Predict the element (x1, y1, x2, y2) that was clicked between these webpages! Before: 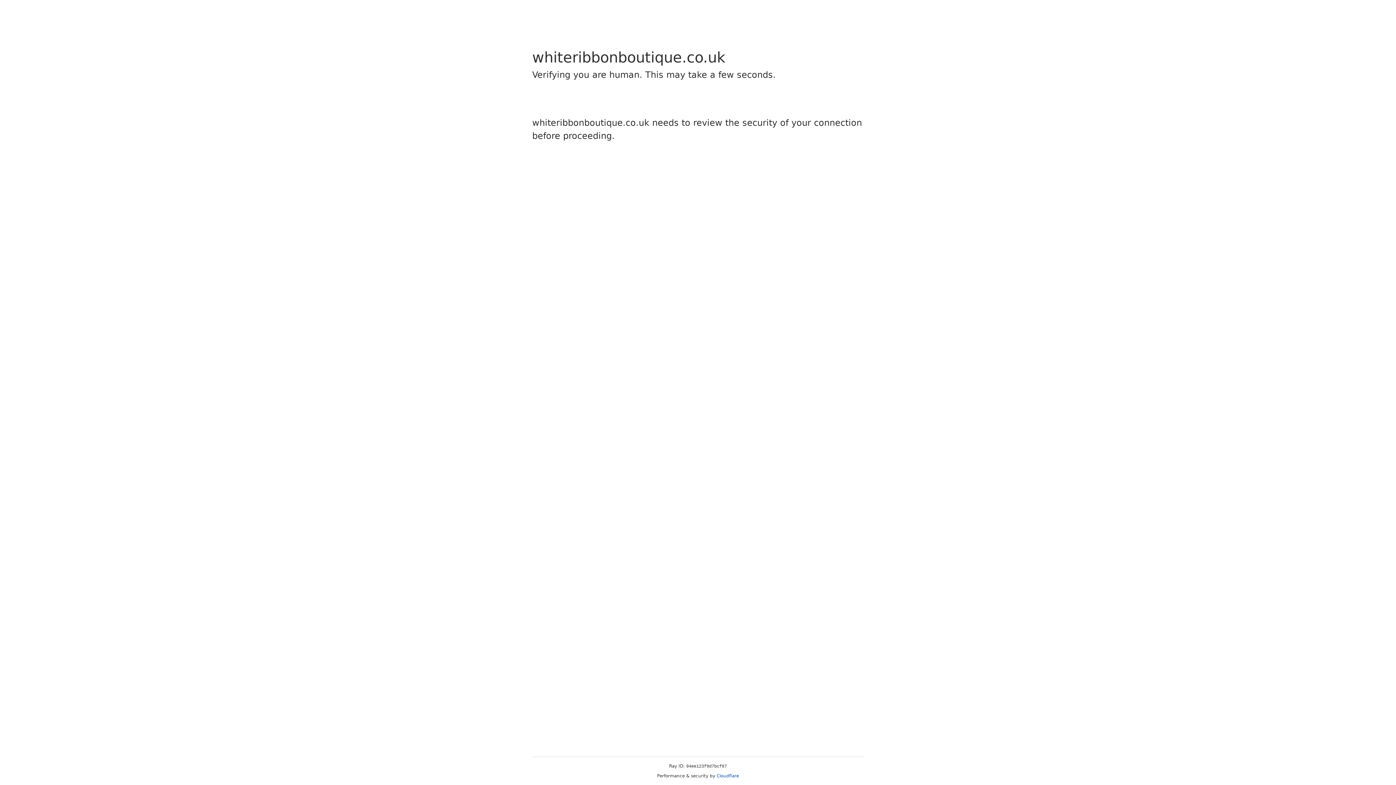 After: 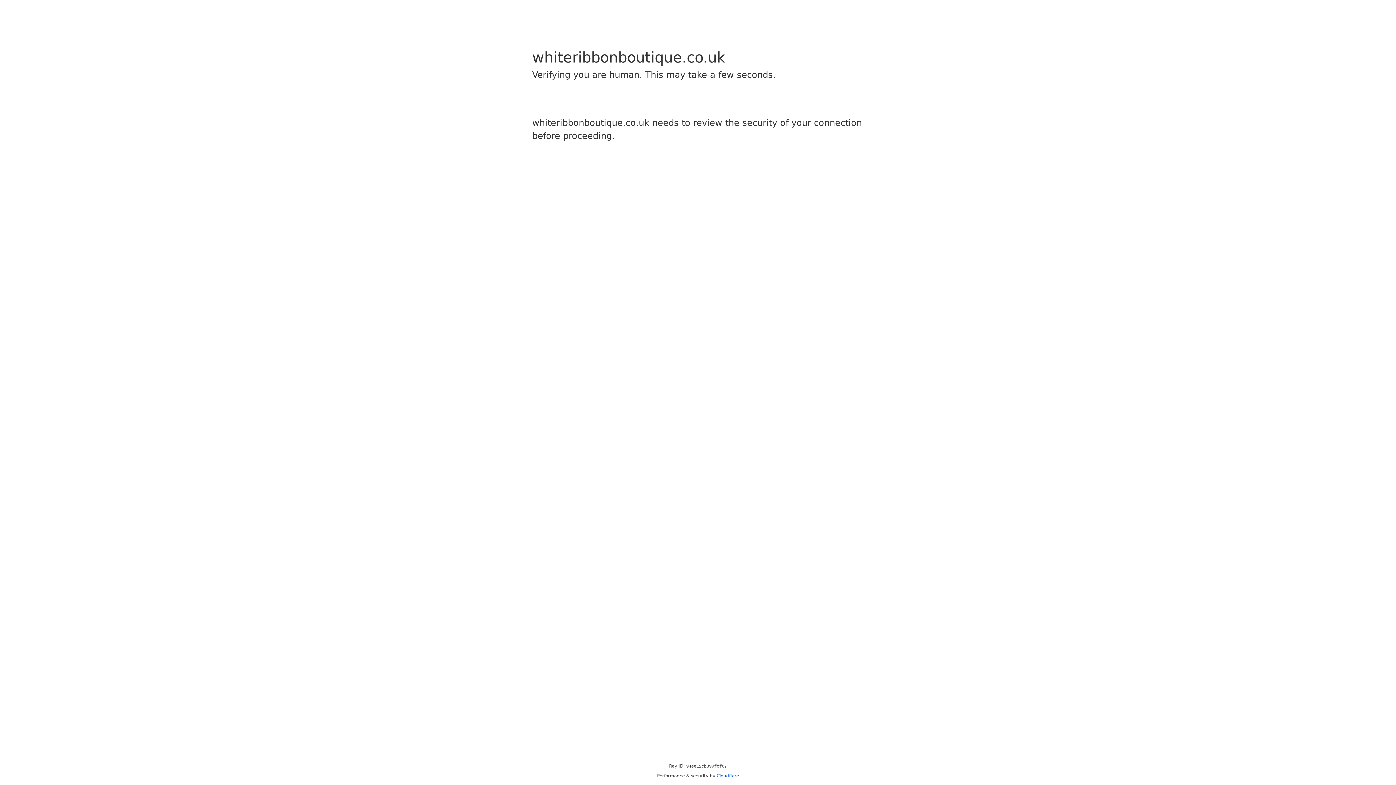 Action: label: Cloudflare bbox: (716, 773, 739, 778)